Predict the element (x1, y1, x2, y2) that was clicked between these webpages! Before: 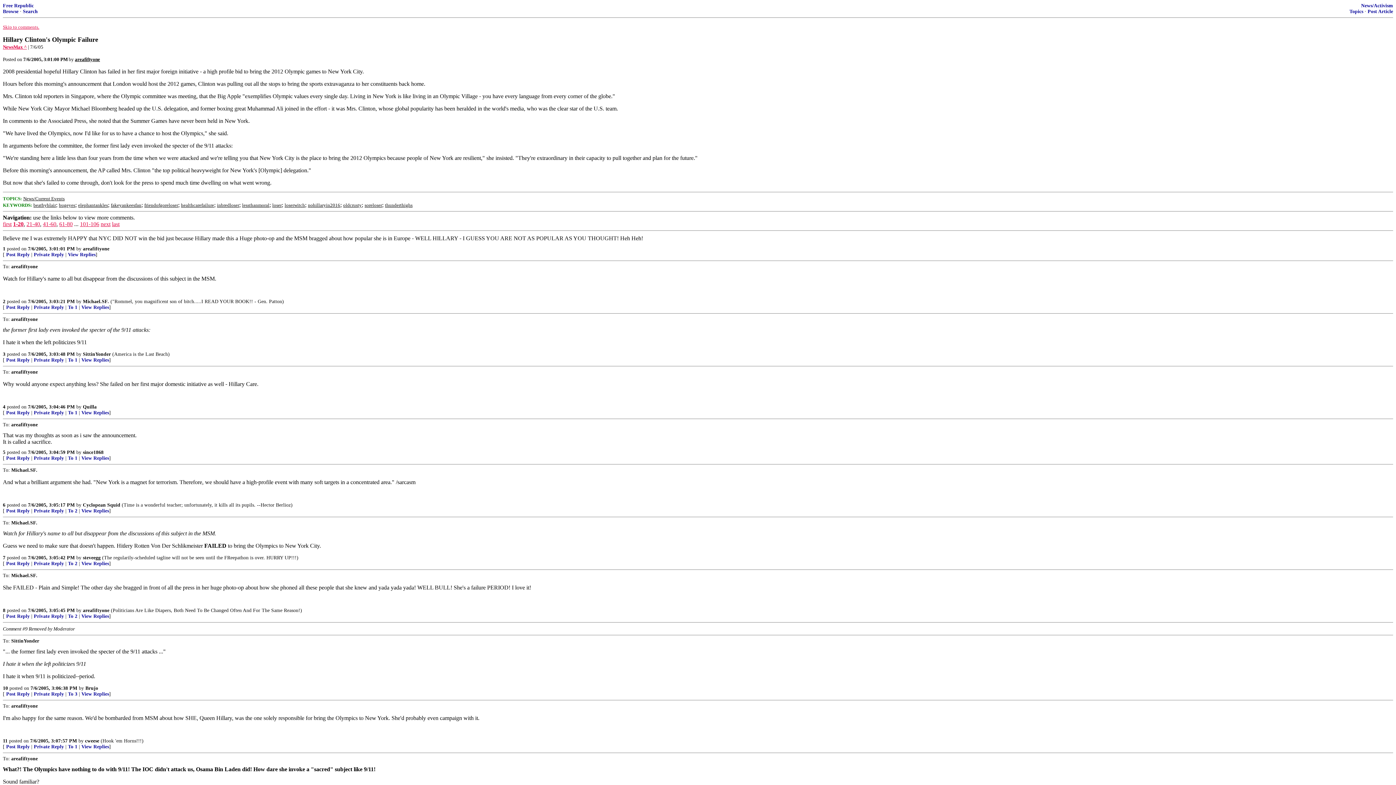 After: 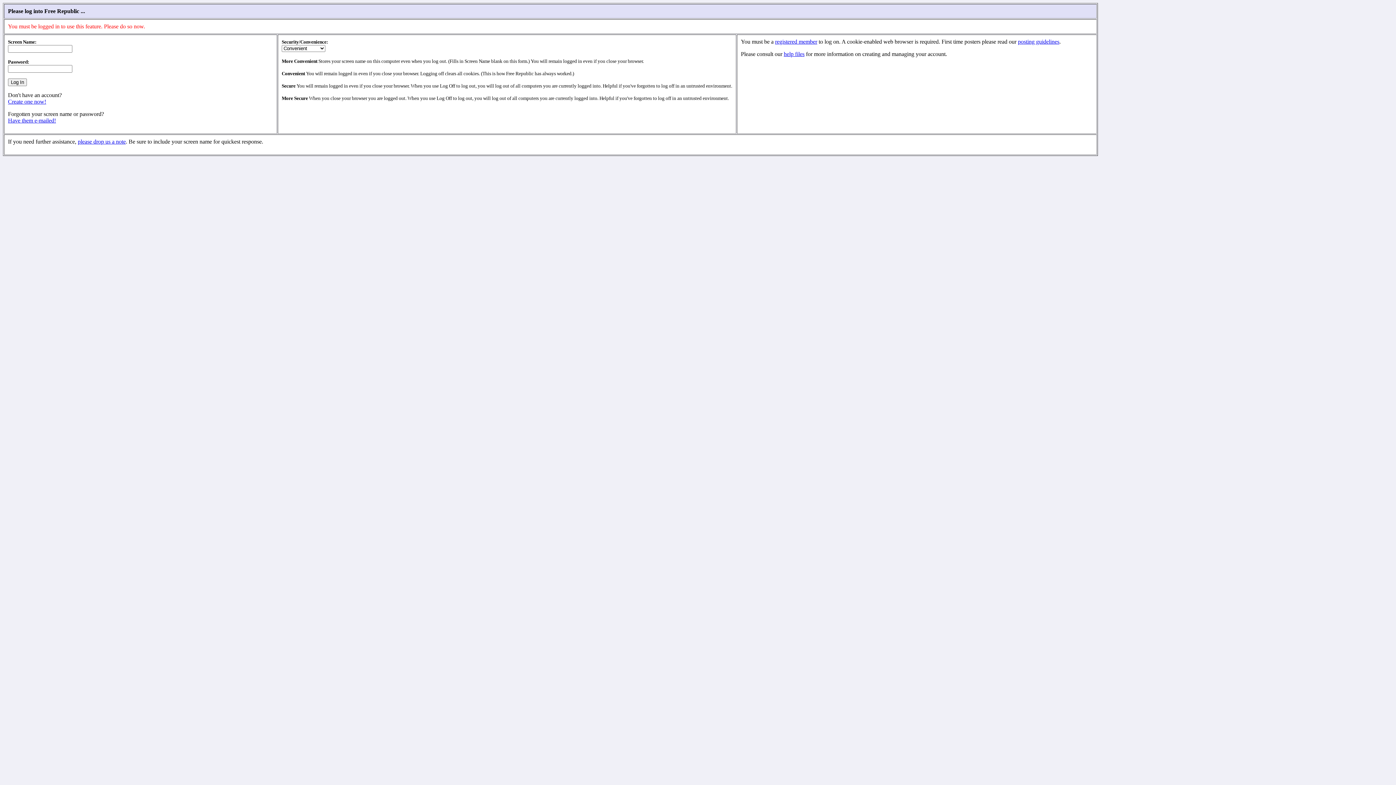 Action: label: Post Reply bbox: (6, 357, 29, 362)